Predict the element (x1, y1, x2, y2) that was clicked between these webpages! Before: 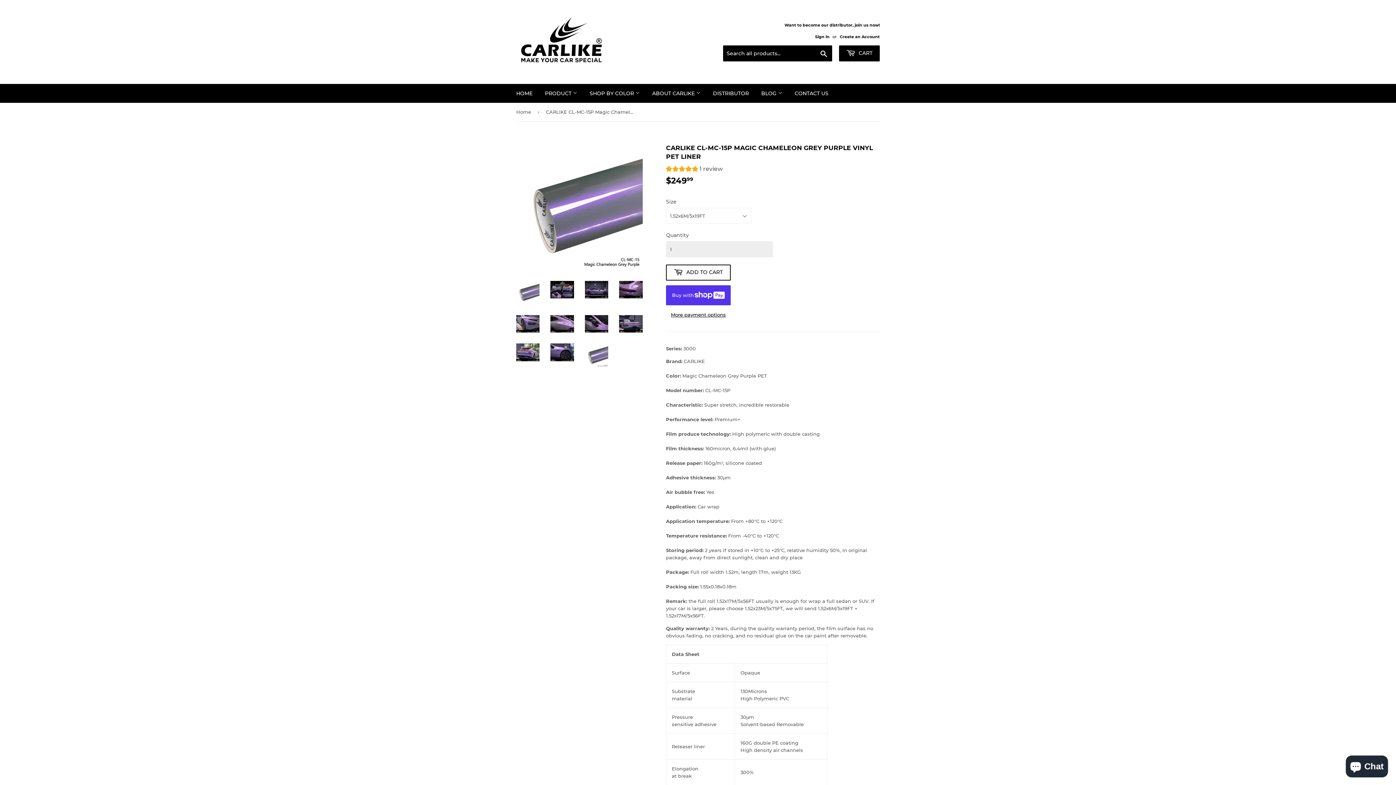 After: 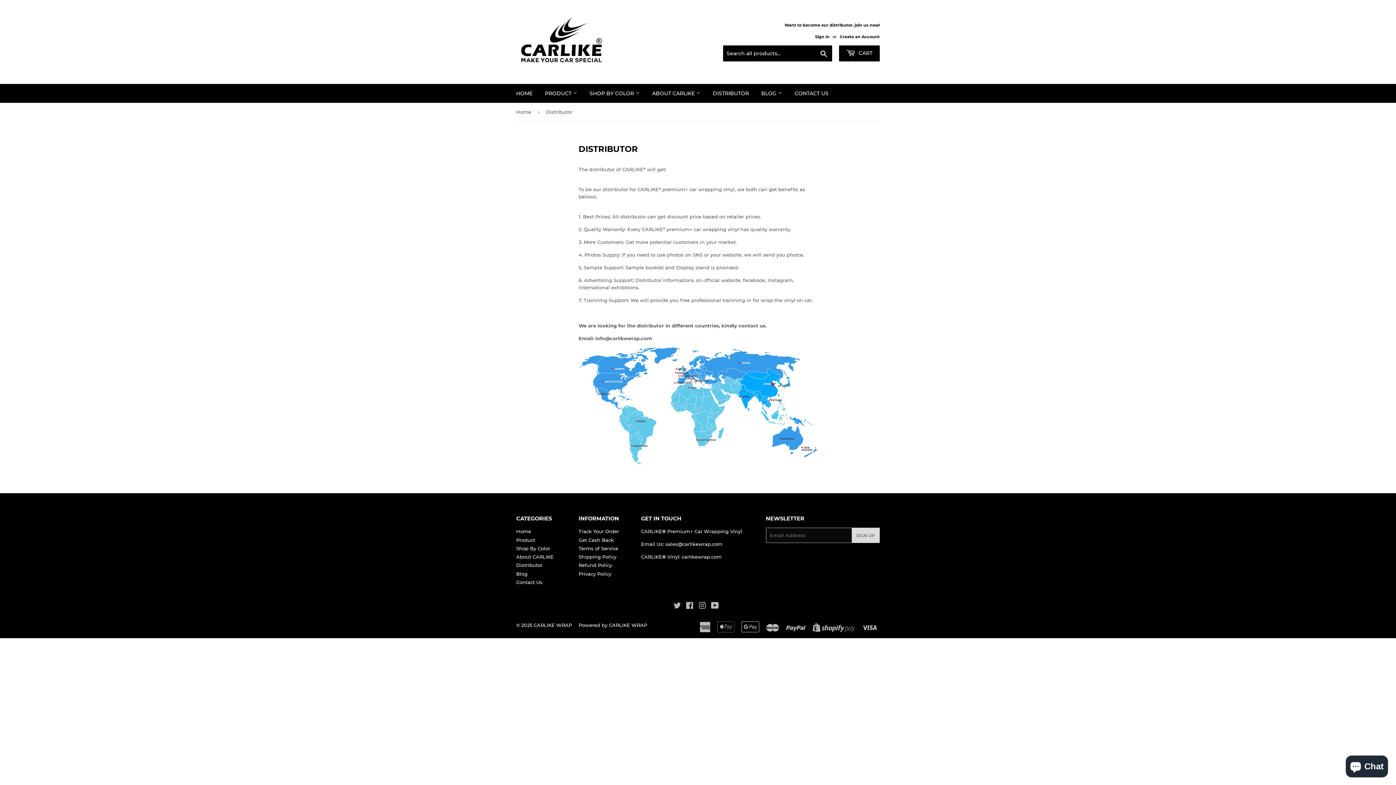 Action: bbox: (707, 84, 754, 102) label: DISTRIBUTOR